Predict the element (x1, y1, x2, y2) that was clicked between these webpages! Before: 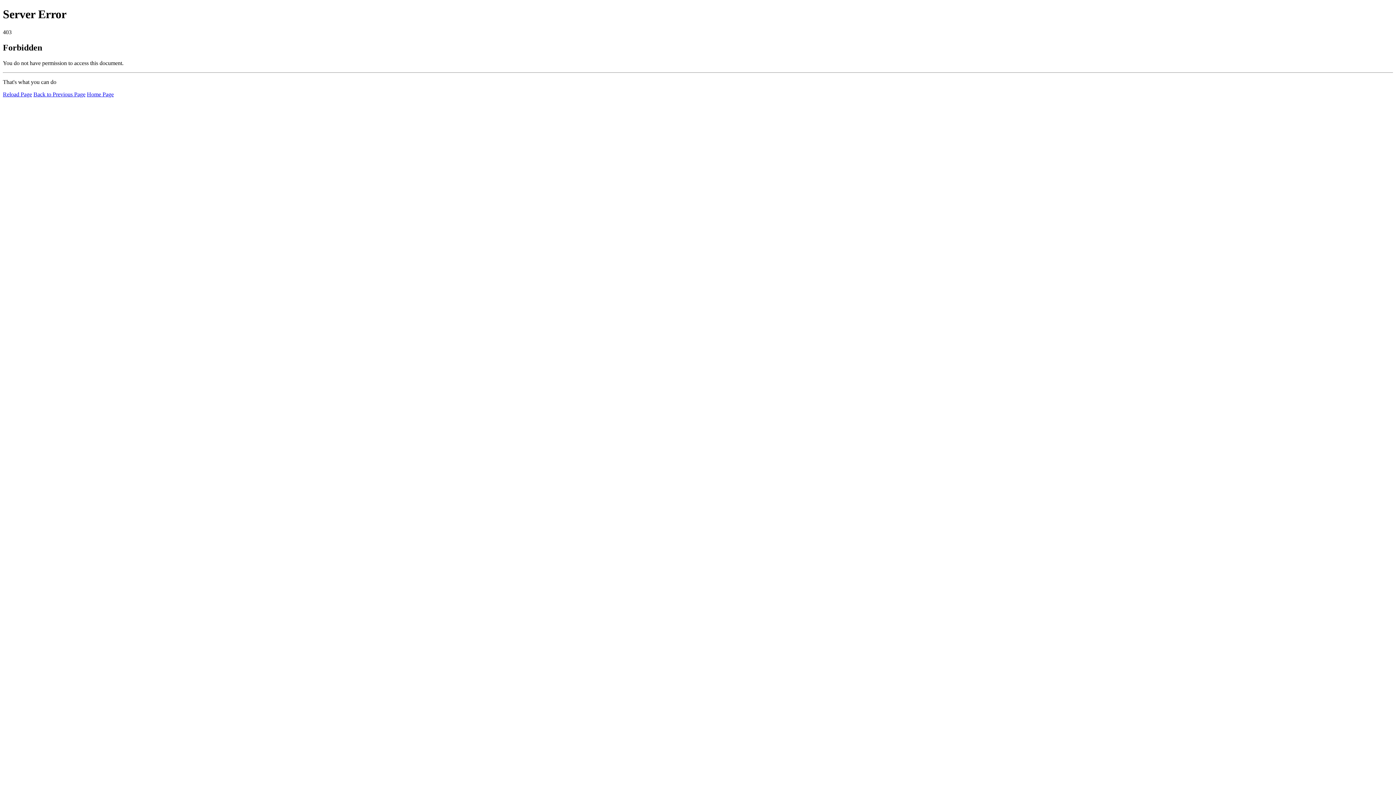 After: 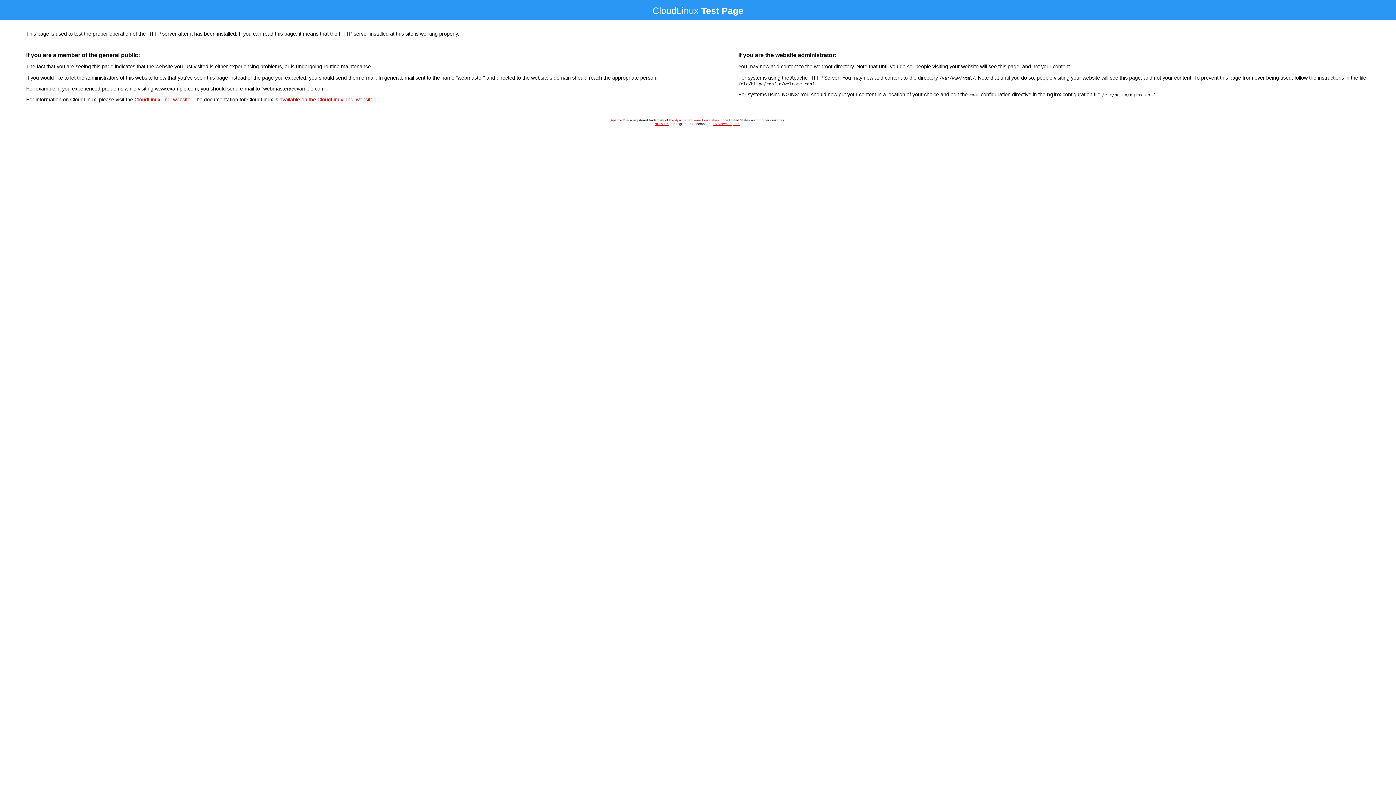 Action: label: Home Page bbox: (86, 91, 113, 97)